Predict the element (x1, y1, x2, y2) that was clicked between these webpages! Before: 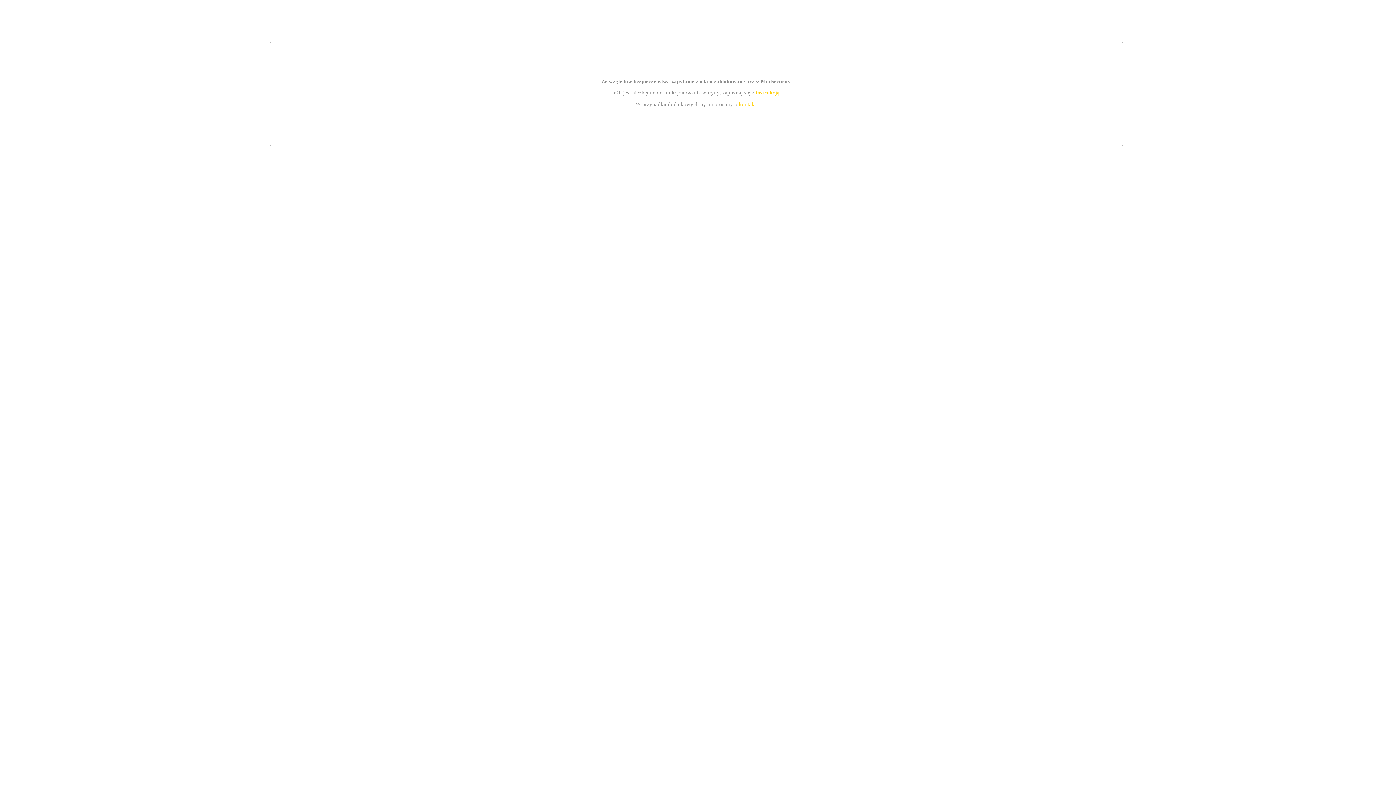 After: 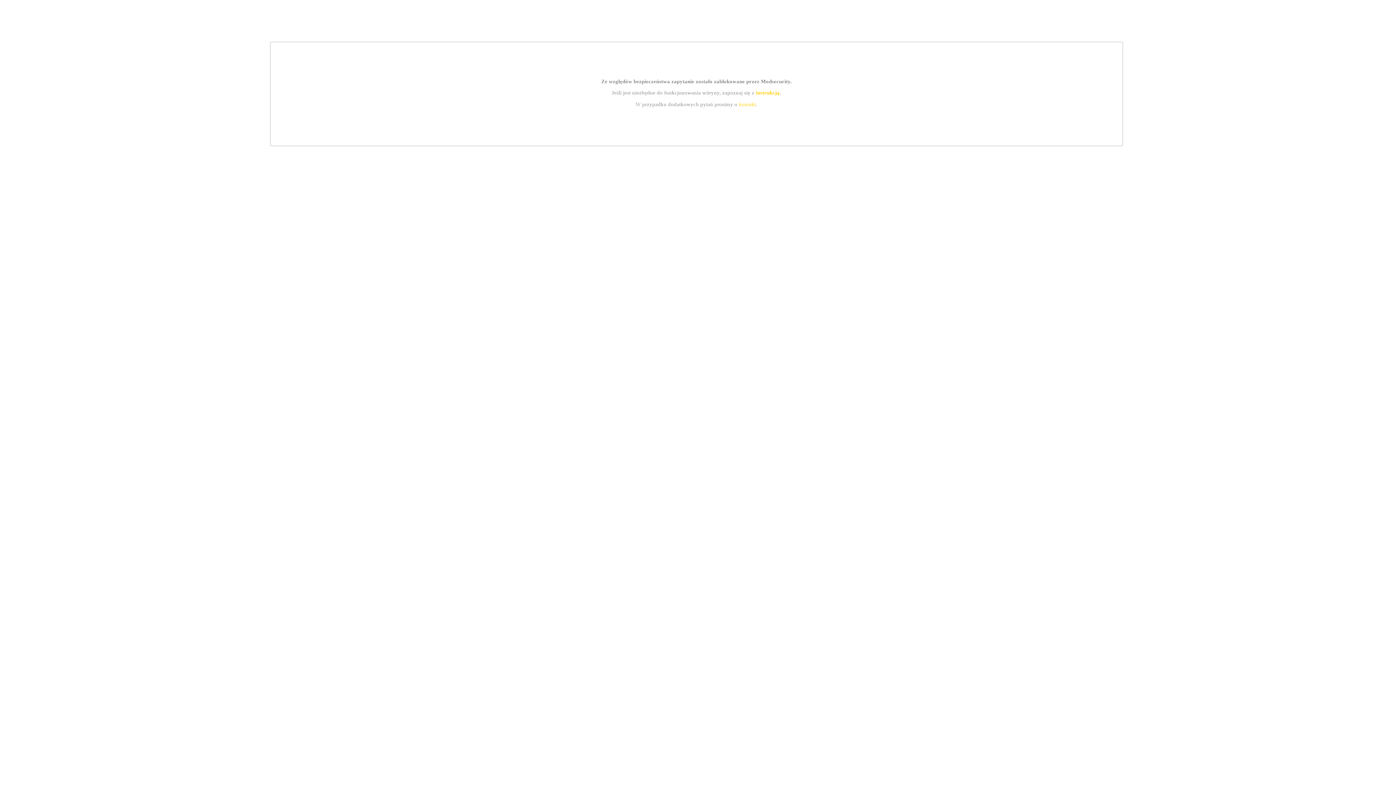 Action: label: kontakt bbox: (739, 101, 756, 107)